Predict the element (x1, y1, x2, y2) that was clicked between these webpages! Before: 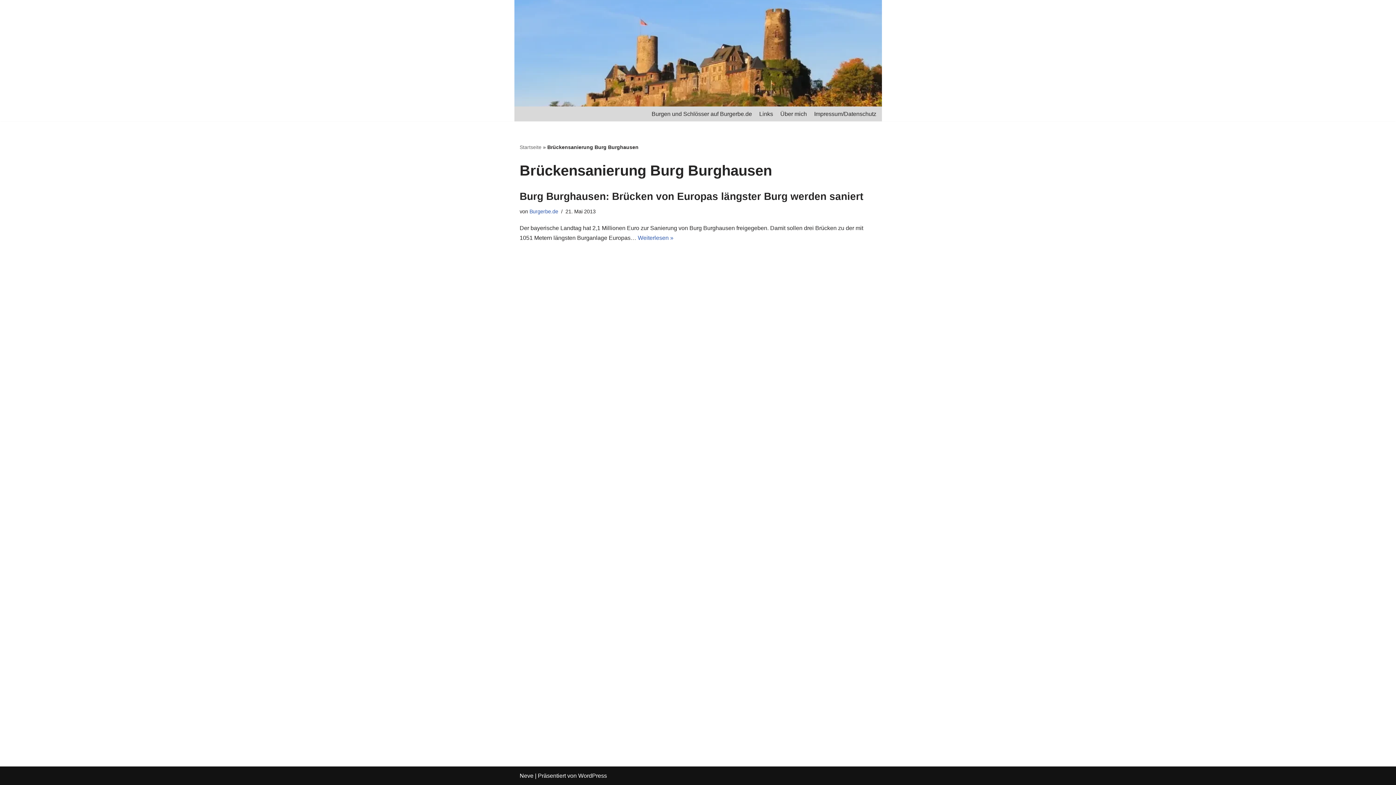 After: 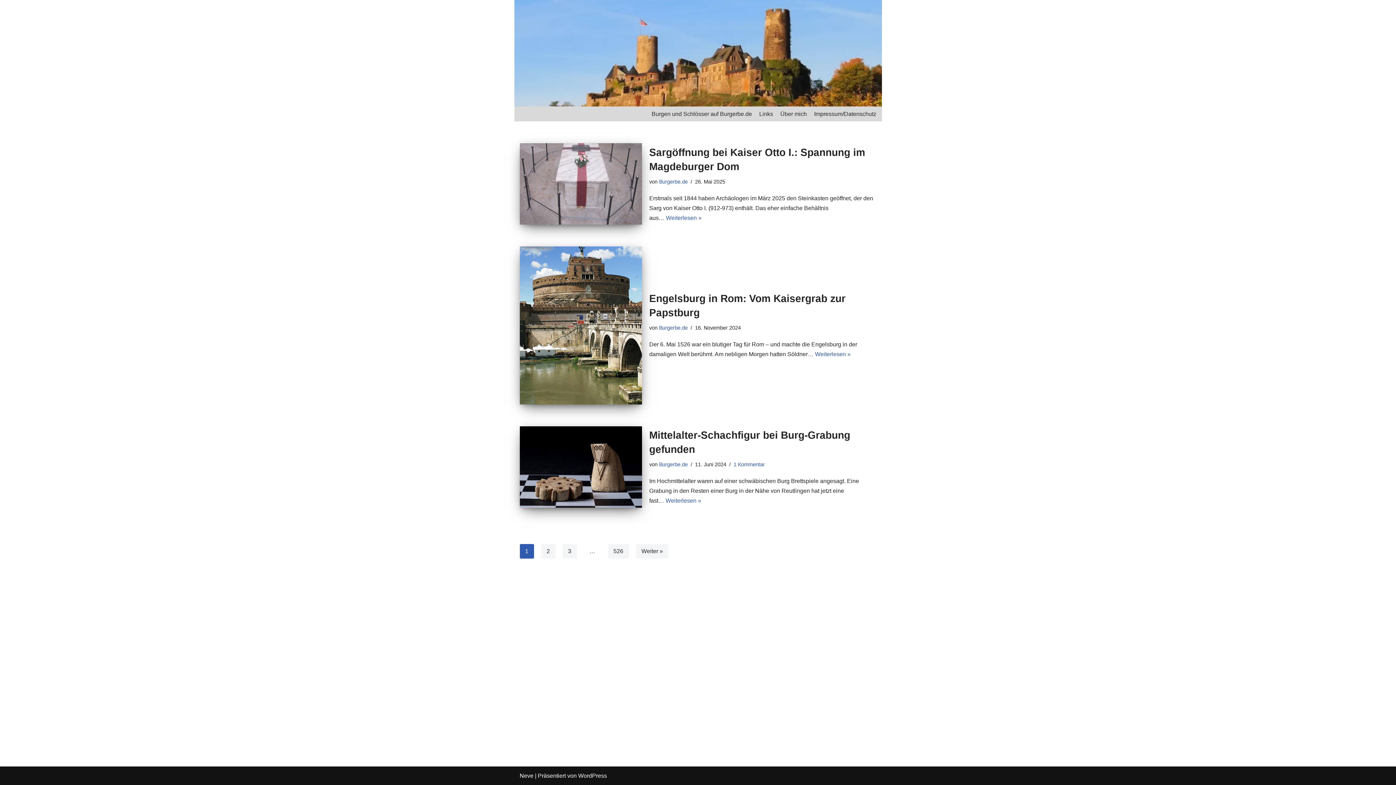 Action: bbox: (519, 144, 541, 150) label: Startseite